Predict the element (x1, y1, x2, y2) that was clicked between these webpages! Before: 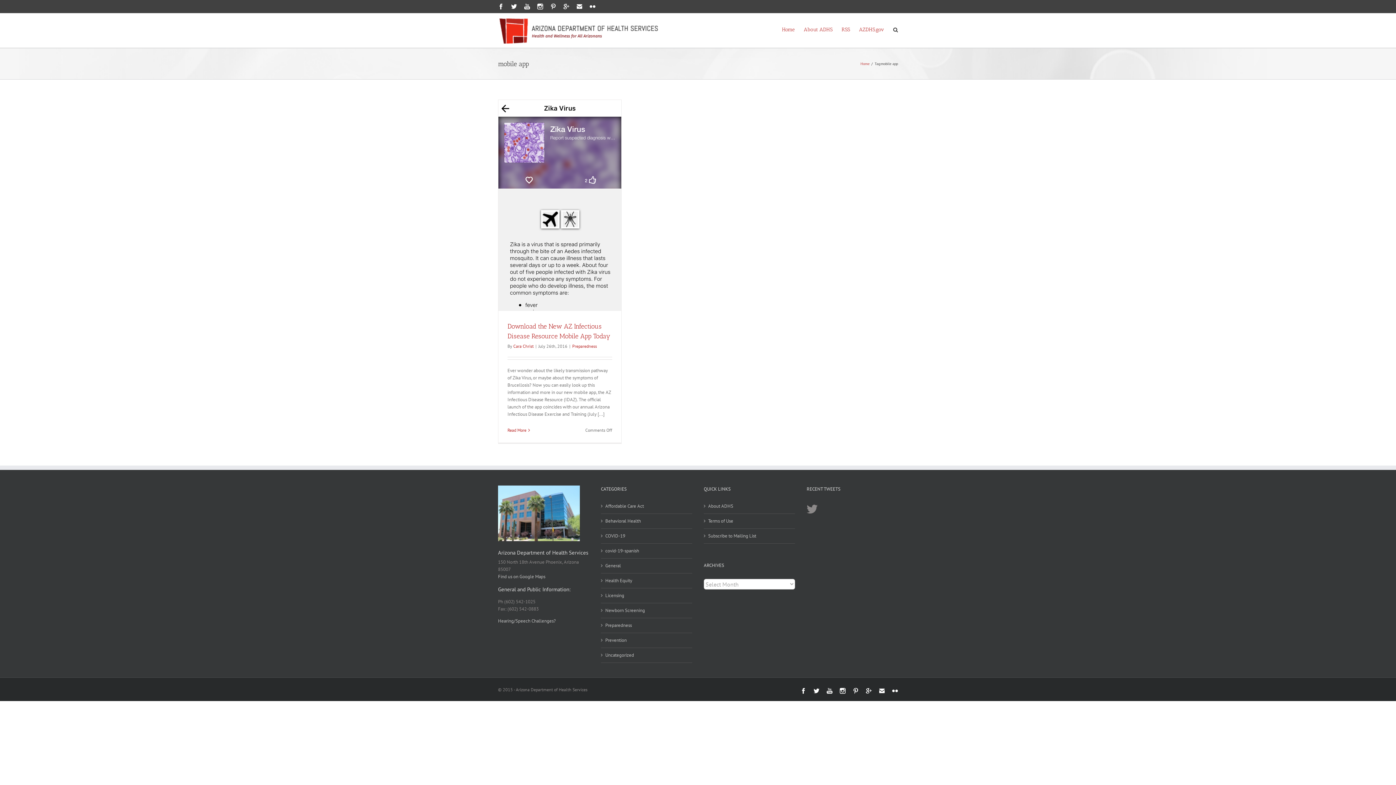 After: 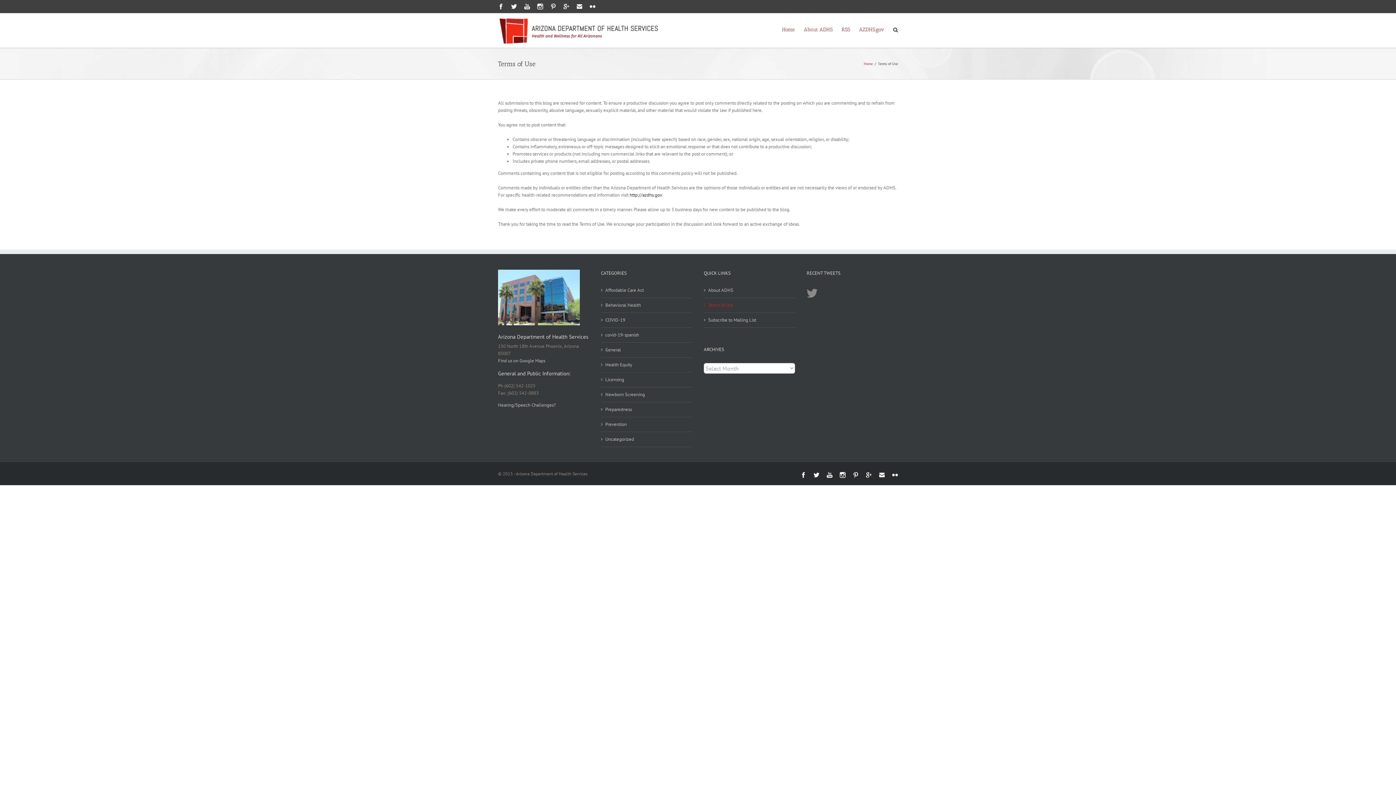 Action: label: Terms of Use bbox: (708, 517, 791, 525)